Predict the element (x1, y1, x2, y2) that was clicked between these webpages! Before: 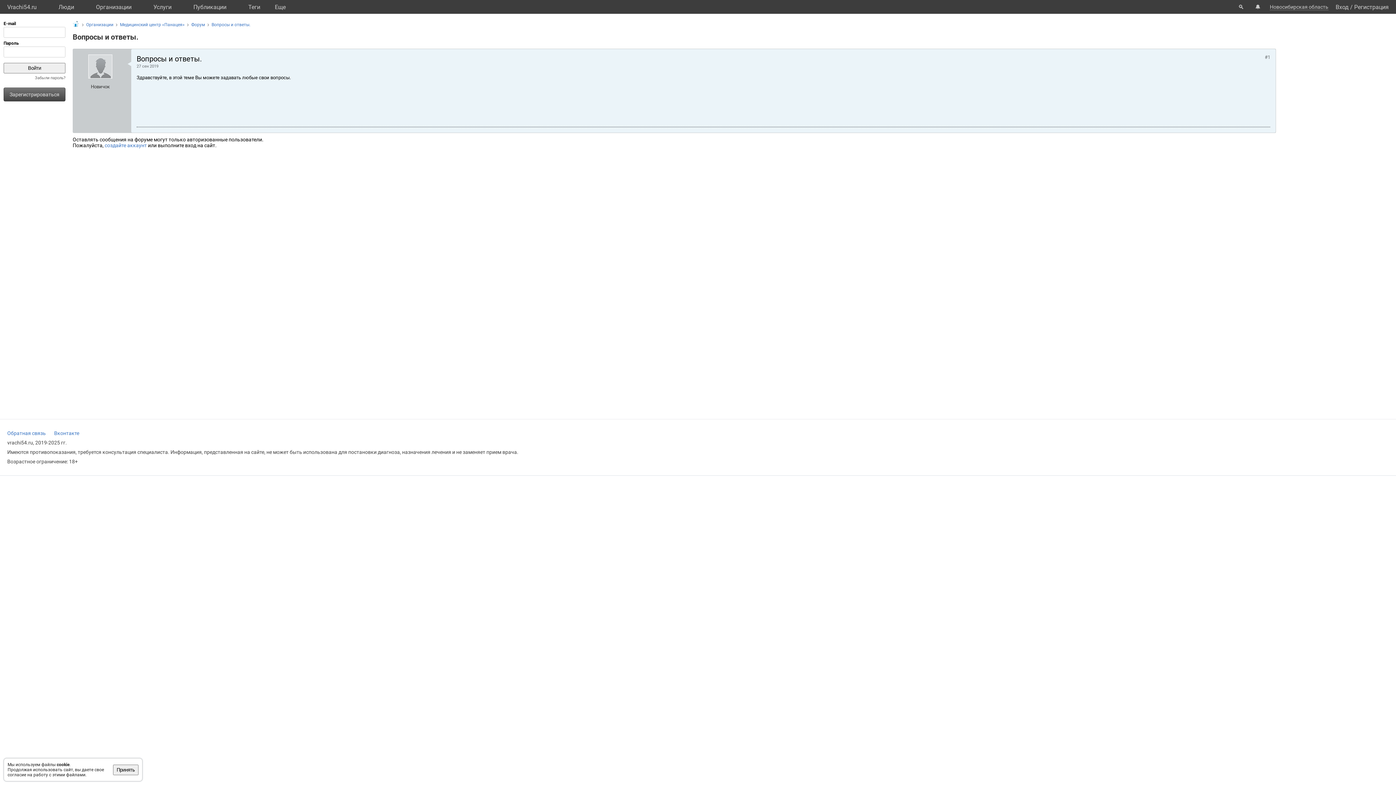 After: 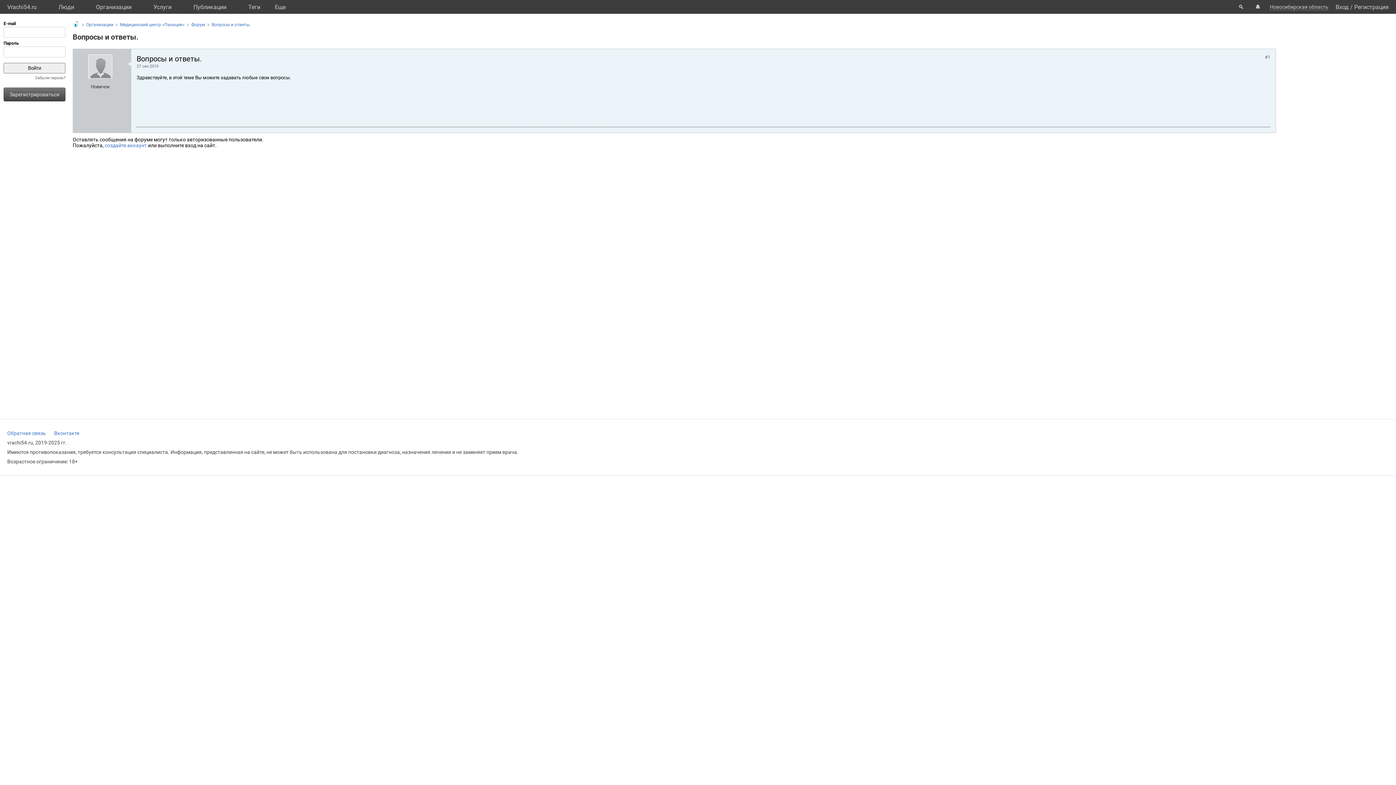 Action: label: Принять bbox: (113, 764, 138, 775)